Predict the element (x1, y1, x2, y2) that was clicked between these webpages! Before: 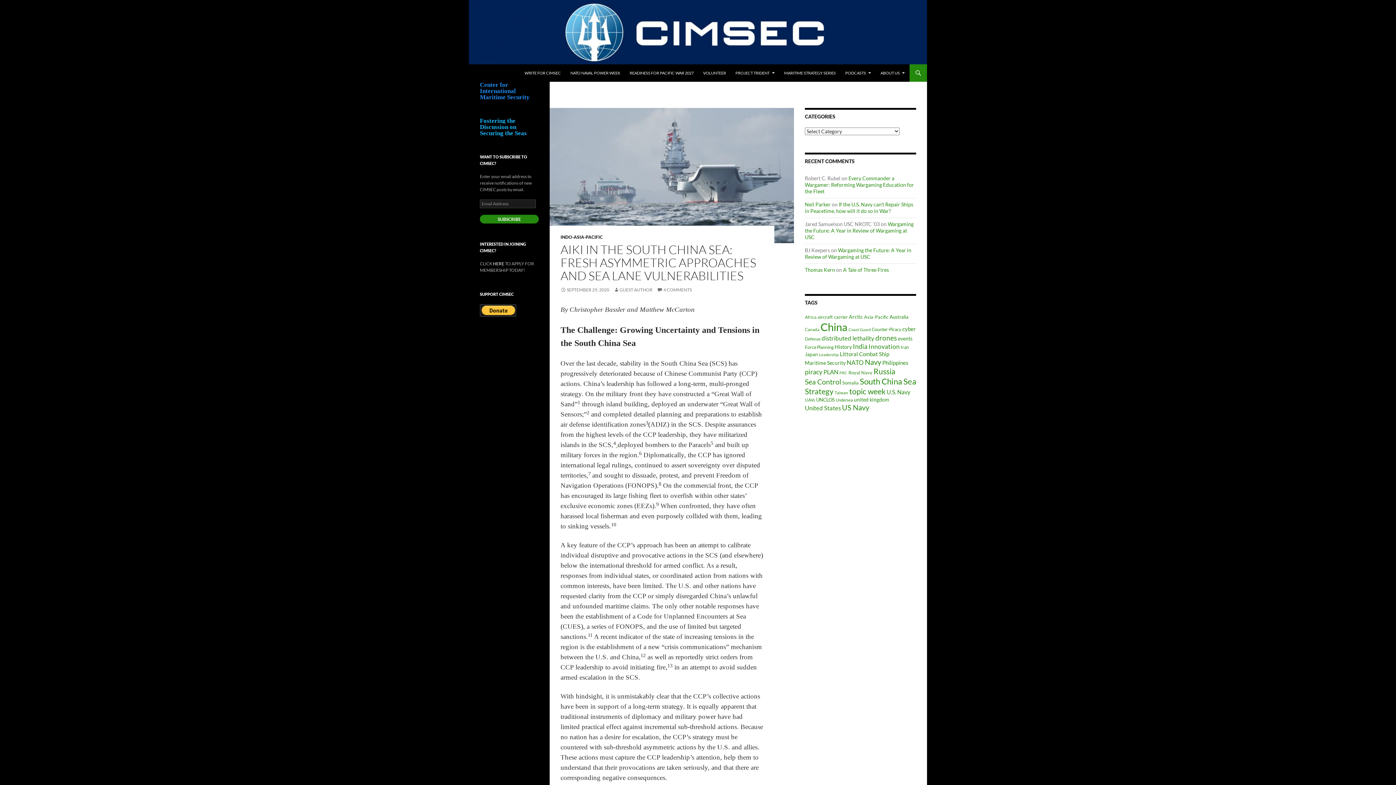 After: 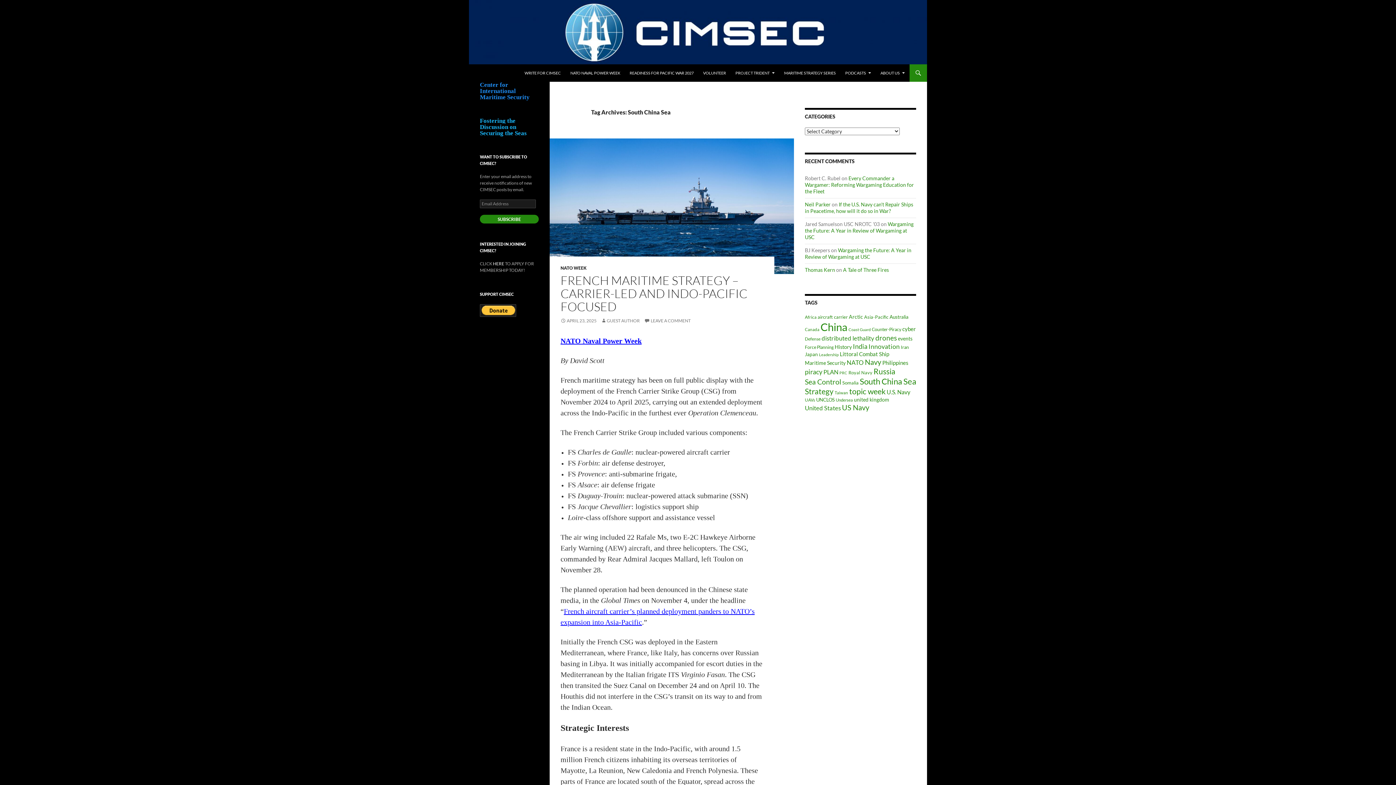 Action: bbox: (860, 376, 916, 386) label: South China Sea (142 items)